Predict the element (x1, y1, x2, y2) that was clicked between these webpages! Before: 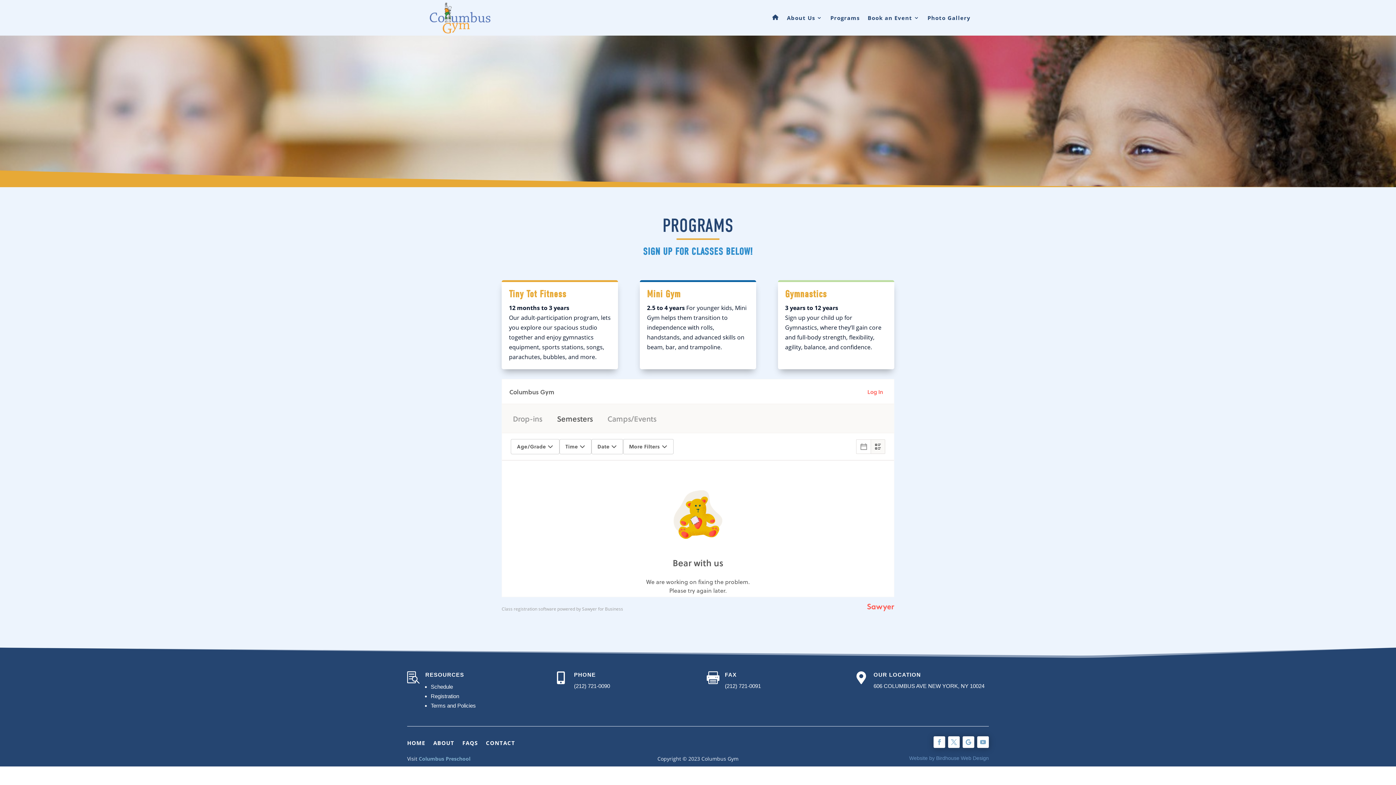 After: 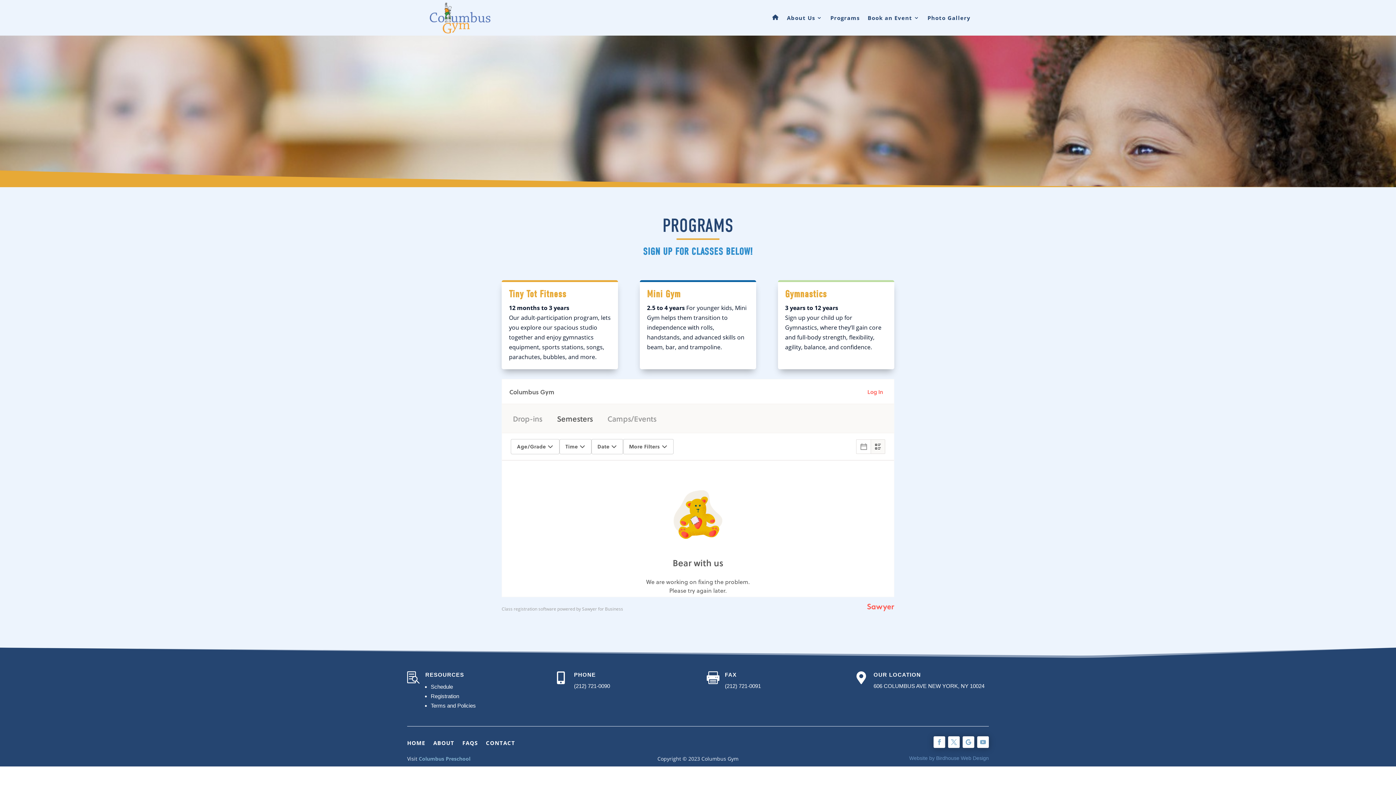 Action: bbox: (948, 736, 959, 748)